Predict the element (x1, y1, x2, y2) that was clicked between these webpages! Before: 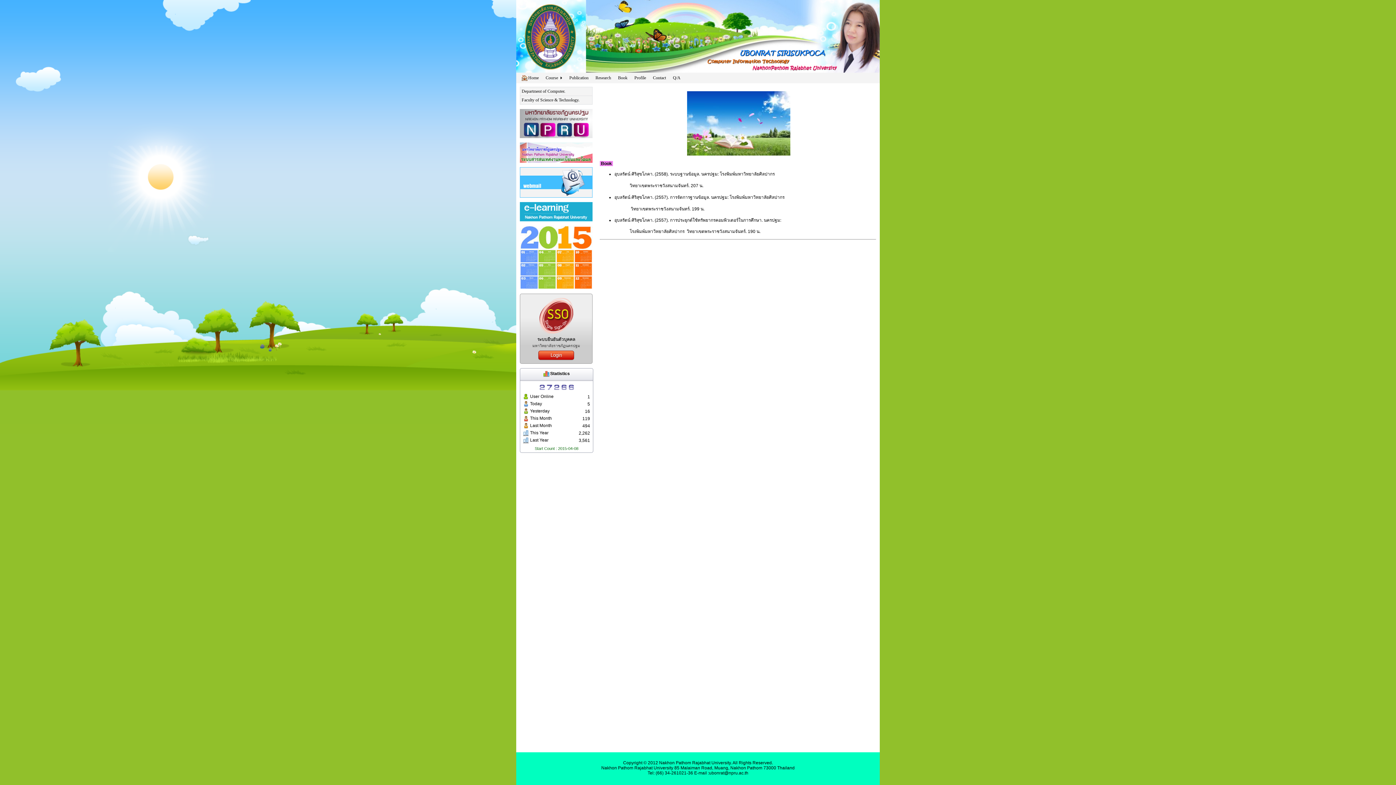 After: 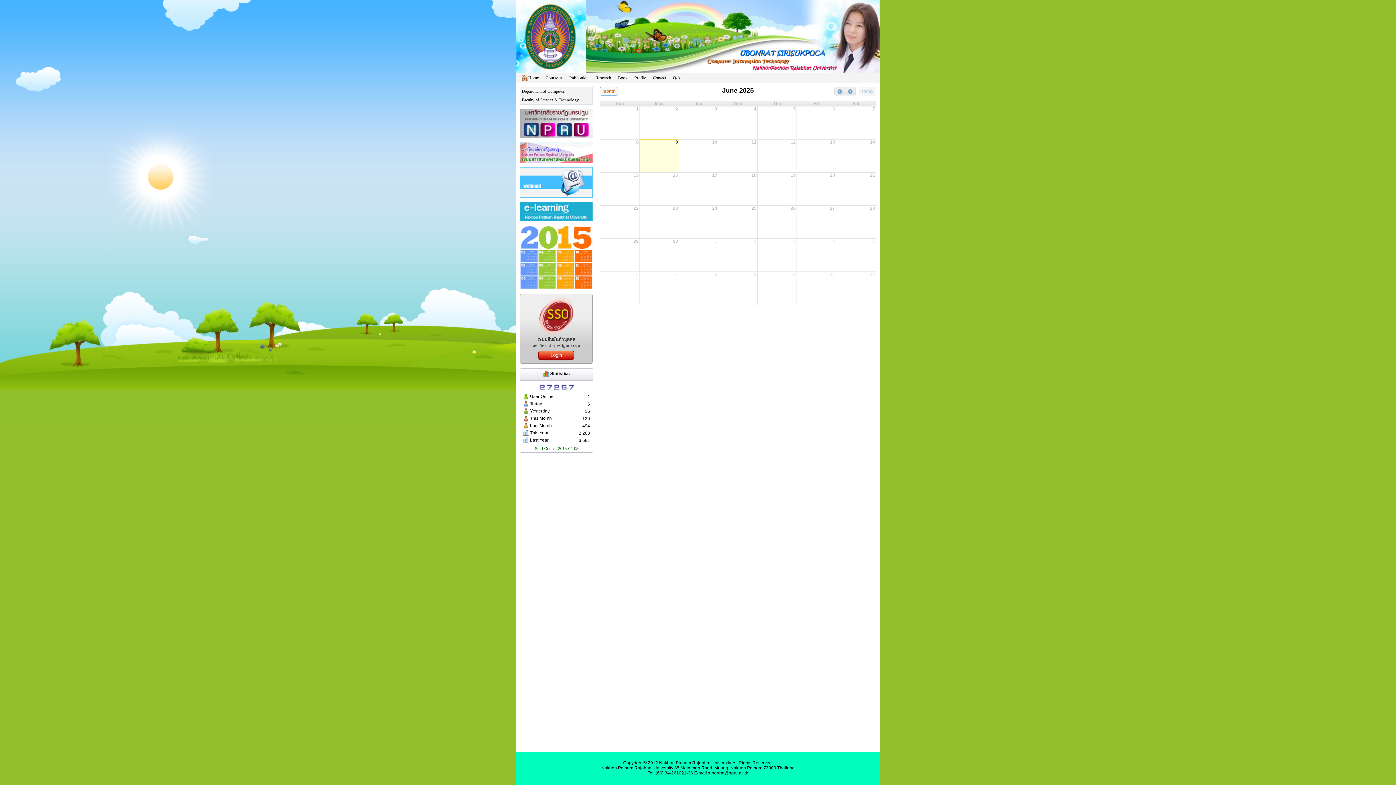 Action: bbox: (520, 285, 592, 290)